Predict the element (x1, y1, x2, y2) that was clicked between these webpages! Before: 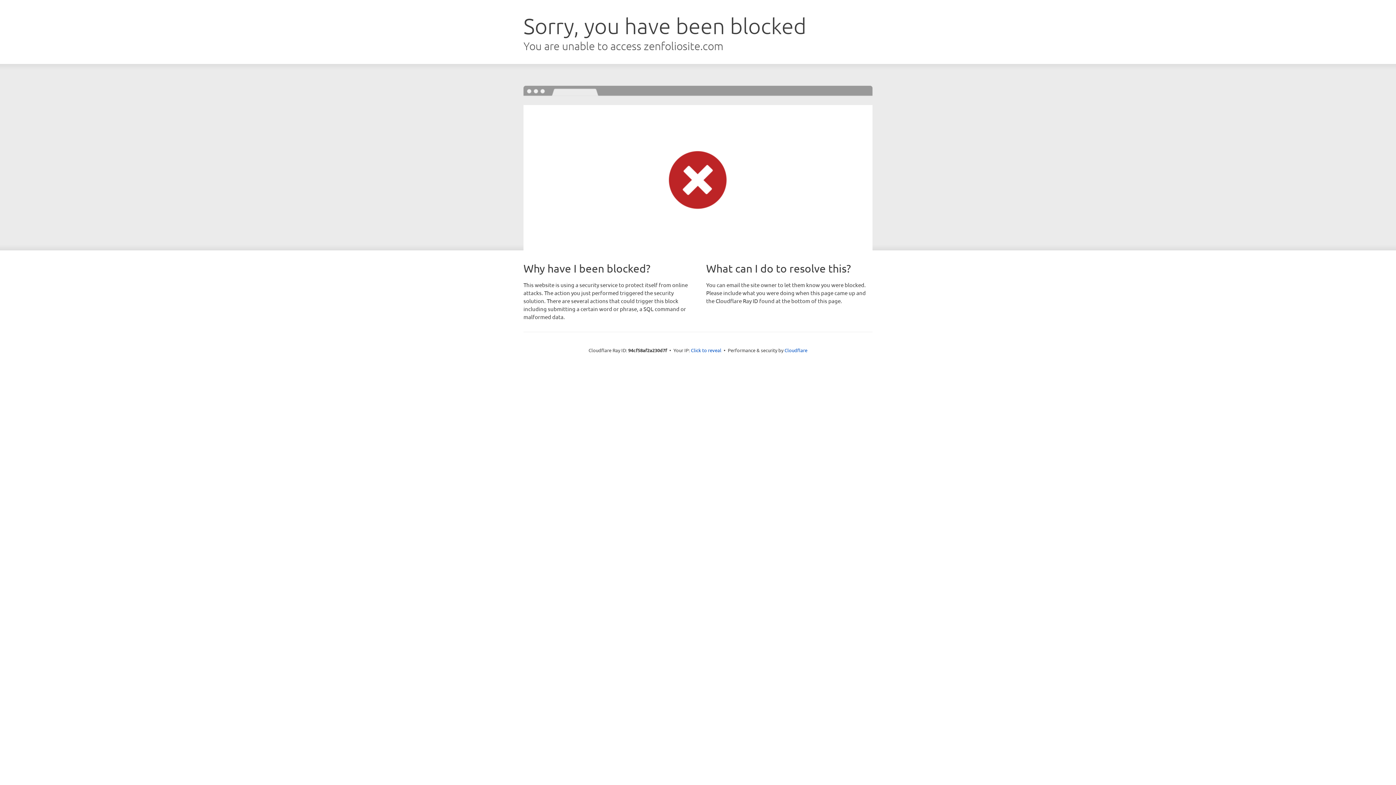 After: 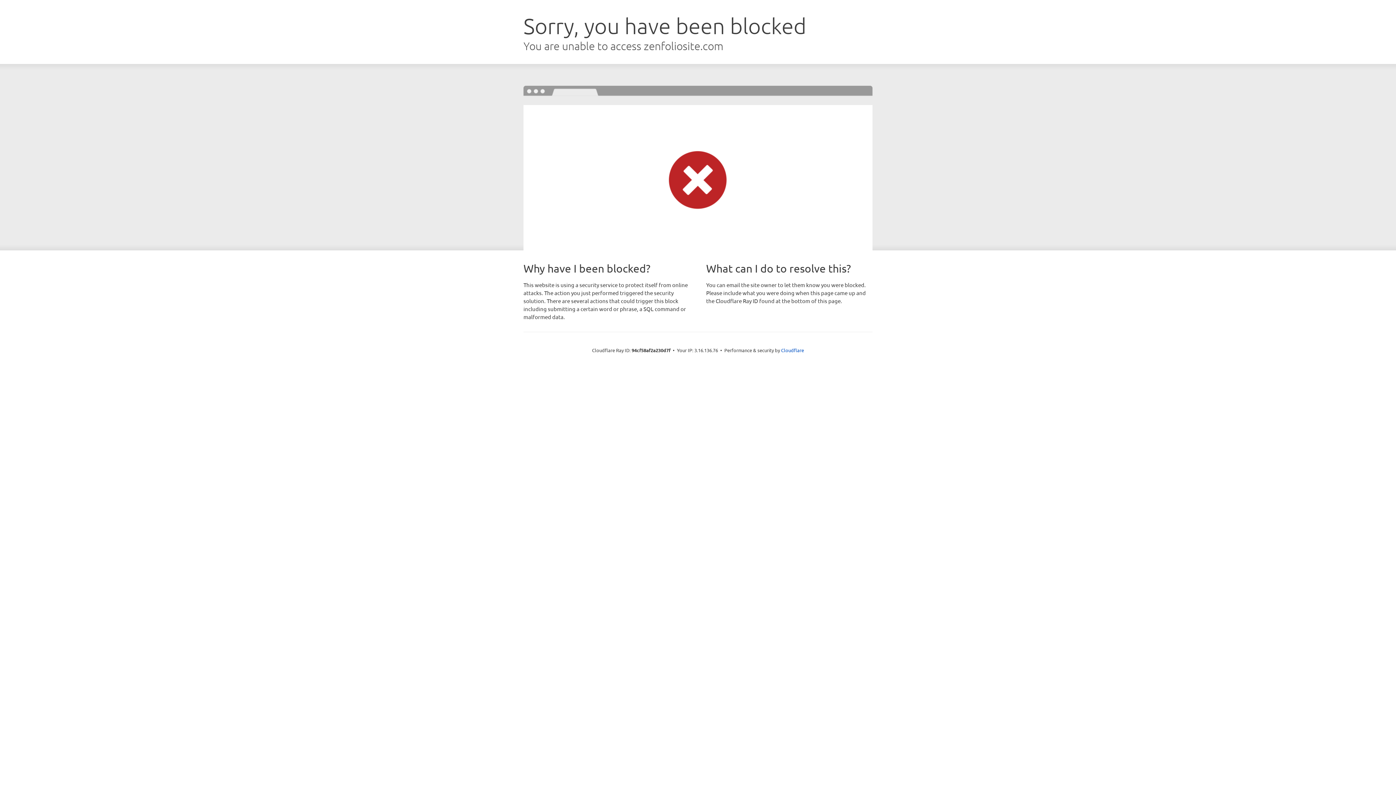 Action: bbox: (691, 346, 721, 353) label: Click to reveal